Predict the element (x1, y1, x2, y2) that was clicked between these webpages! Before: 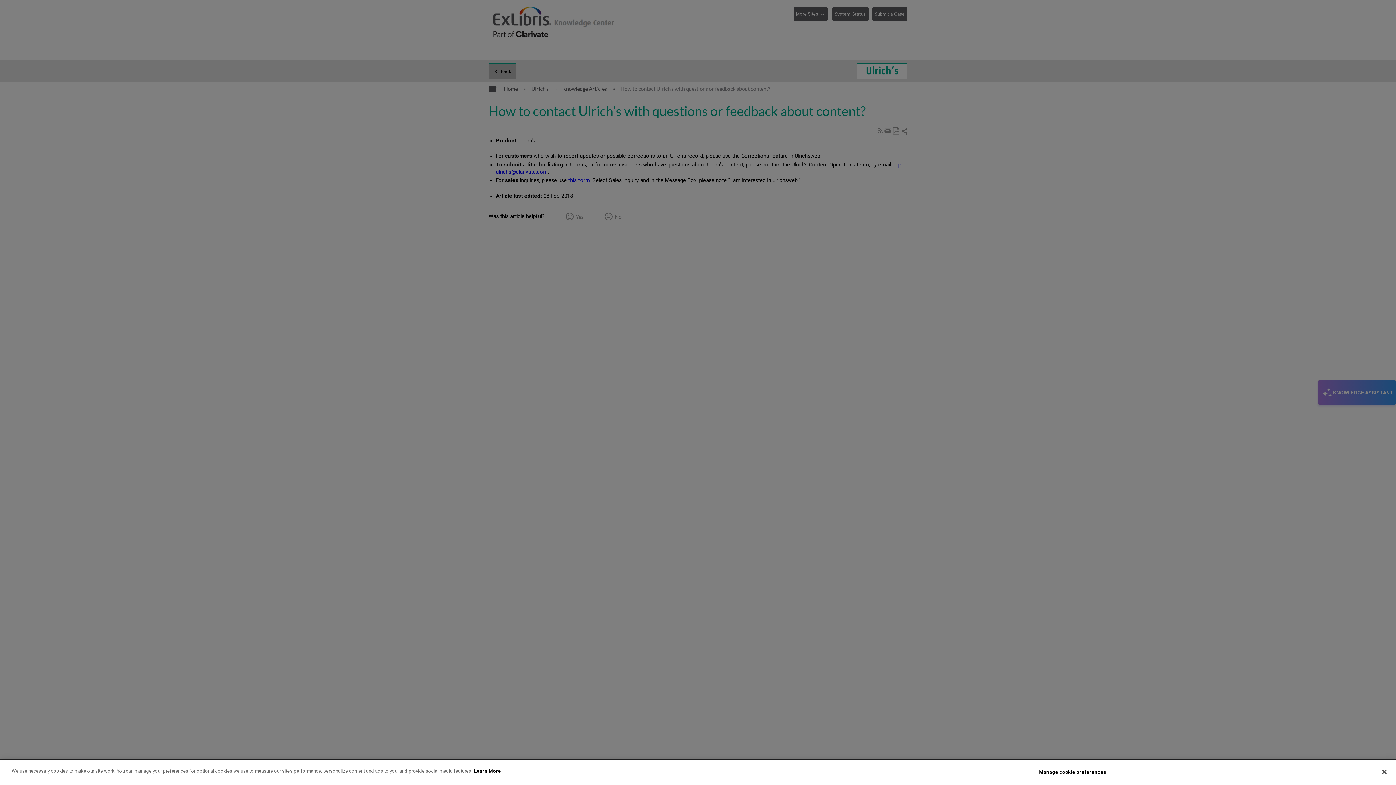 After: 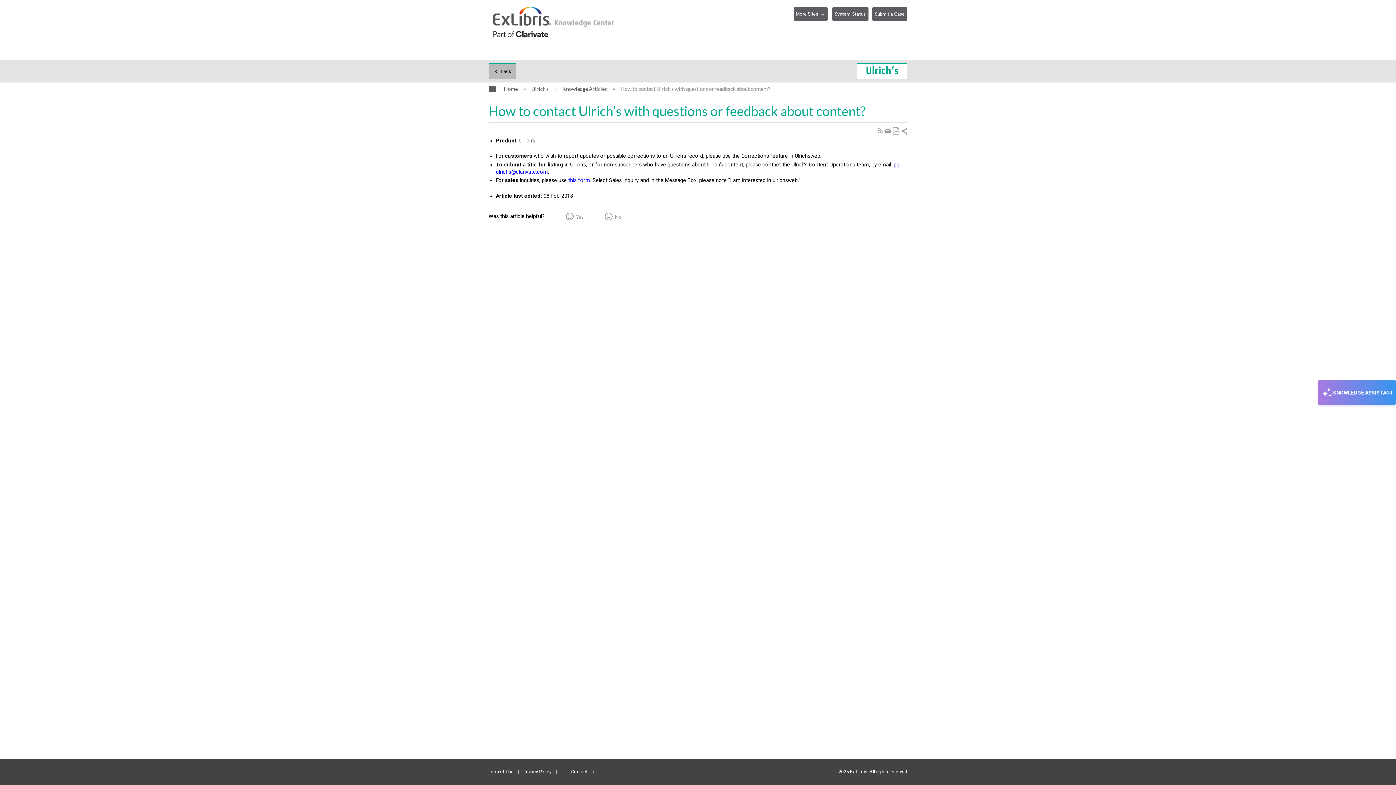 Action: label: Close bbox: (1376, 764, 1392, 780)